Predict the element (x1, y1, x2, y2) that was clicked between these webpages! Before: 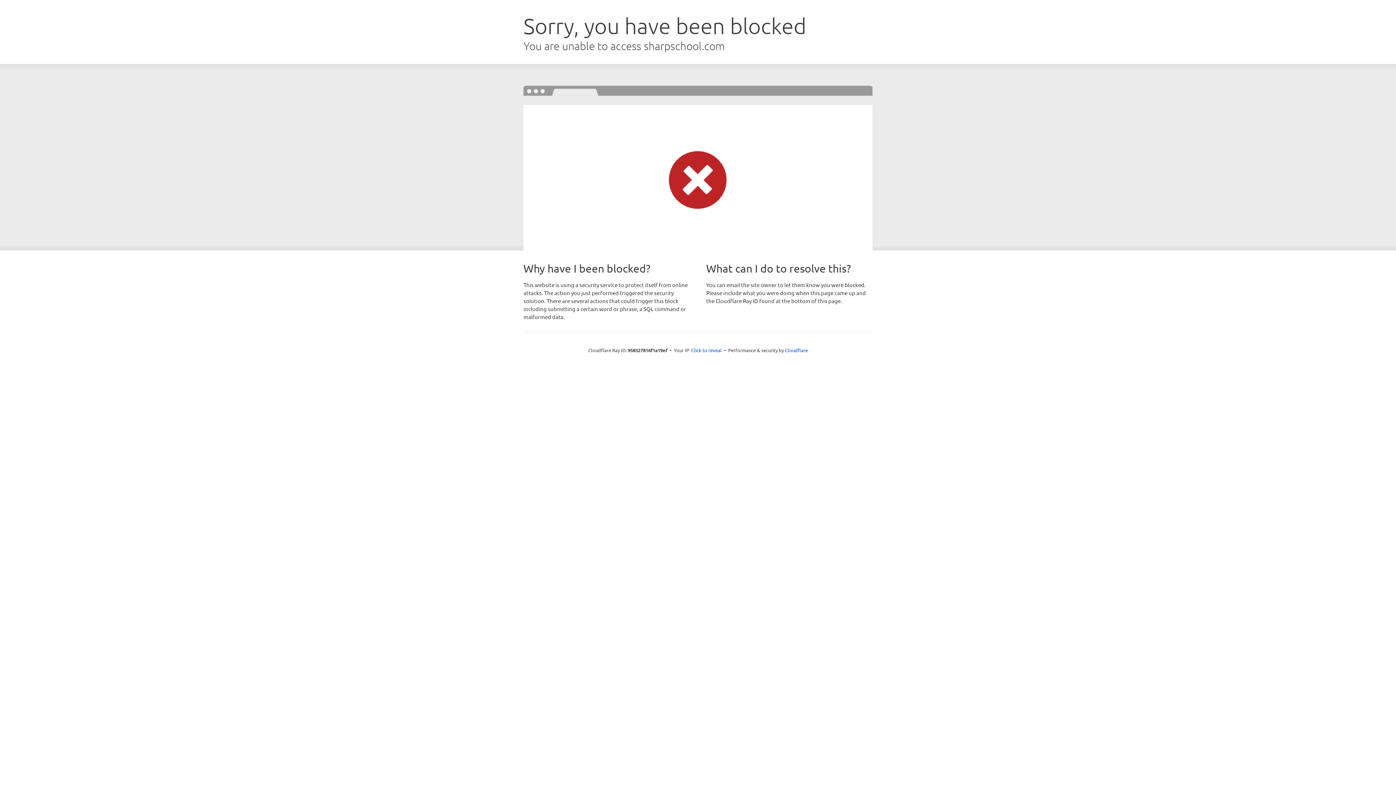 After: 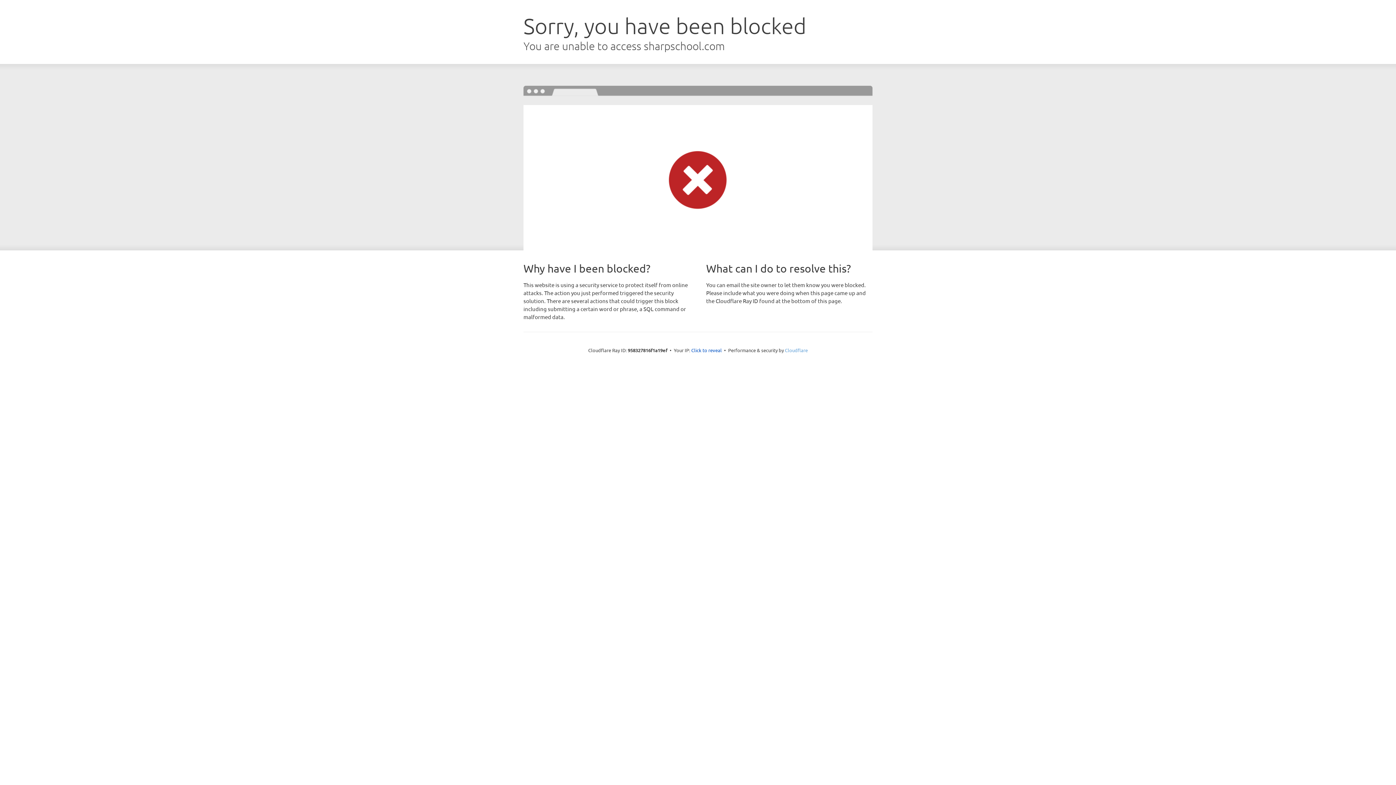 Action: label: Cloudflare bbox: (785, 347, 808, 353)